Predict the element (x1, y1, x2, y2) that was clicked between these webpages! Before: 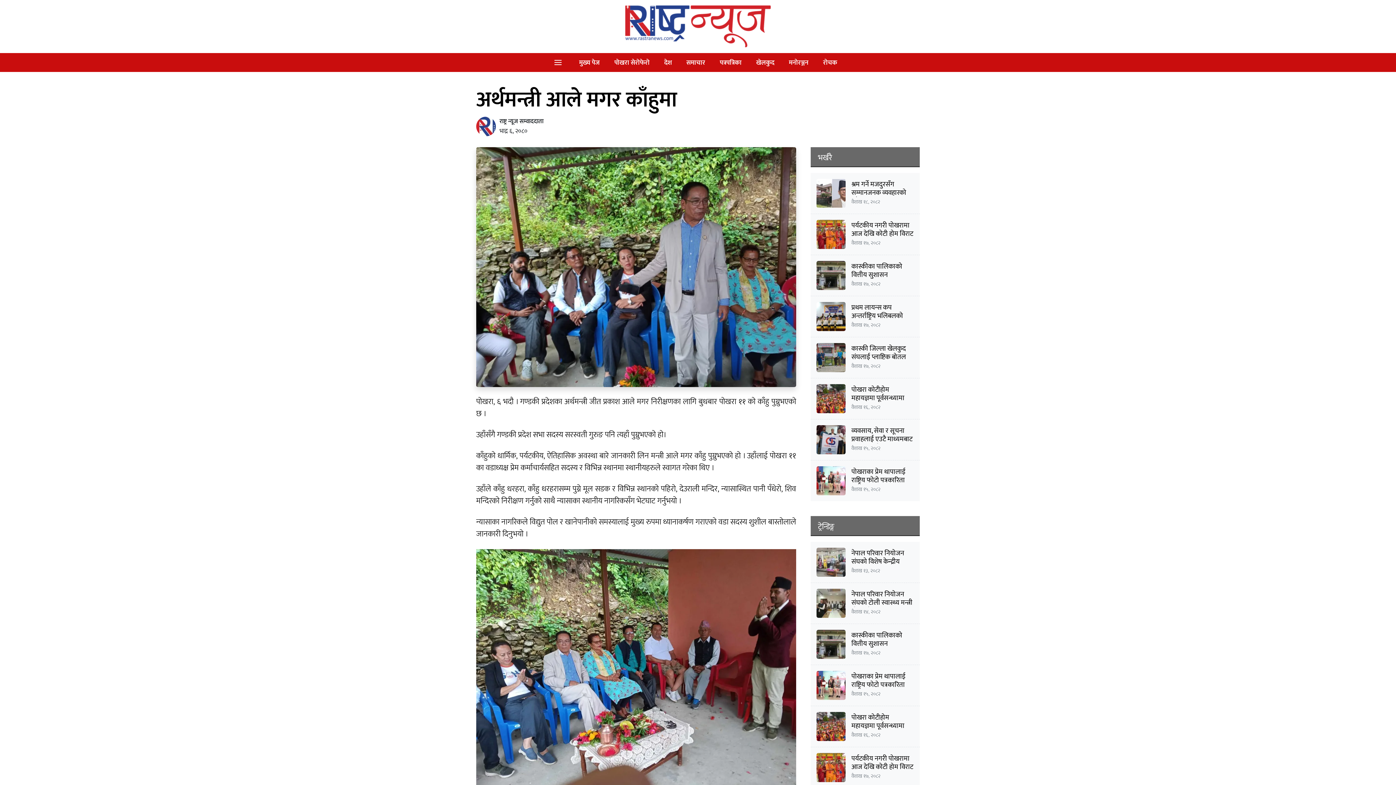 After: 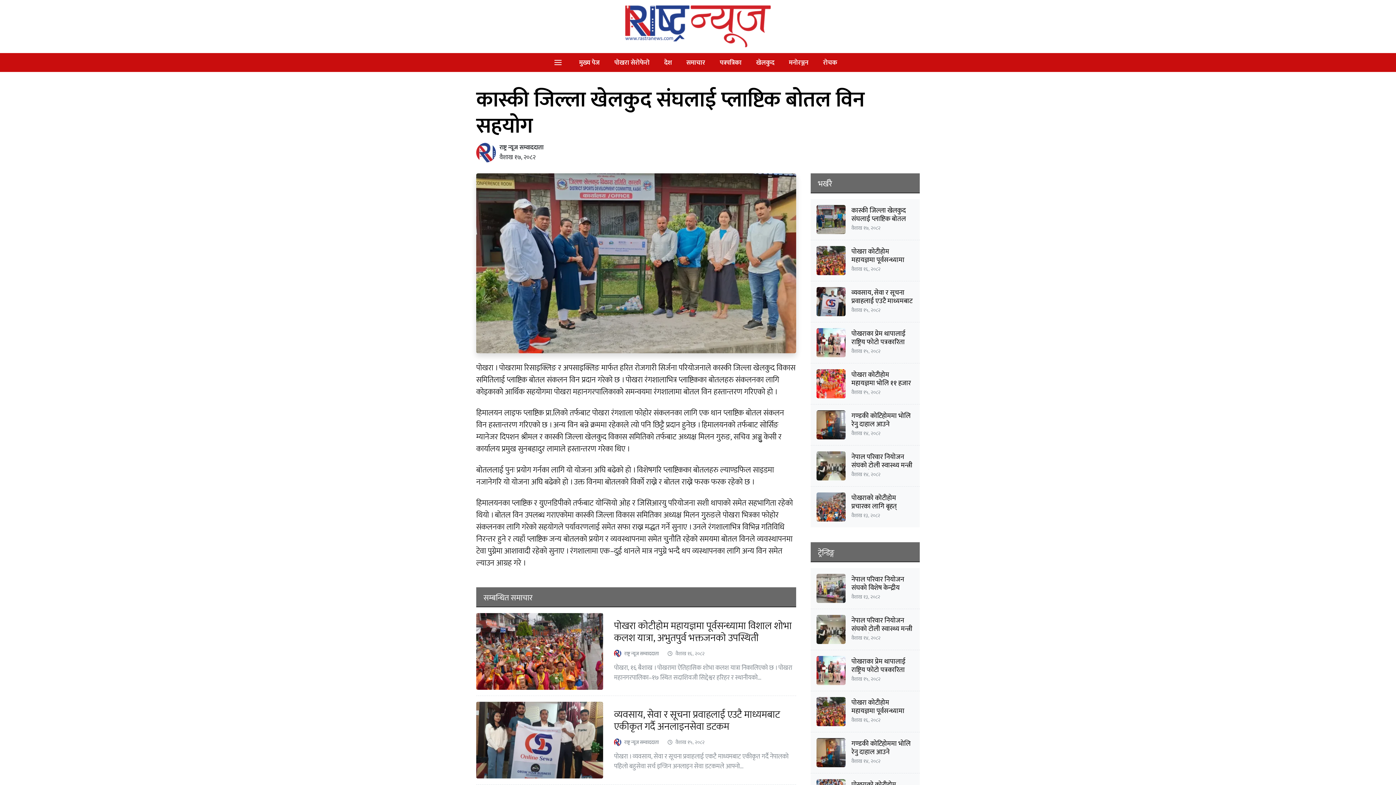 Action: bbox: (851, 336, 906, 364) label: कास्की जिल्ला खेलकुद संघलाई प्लाष्टिक बोतल विन सहयोग